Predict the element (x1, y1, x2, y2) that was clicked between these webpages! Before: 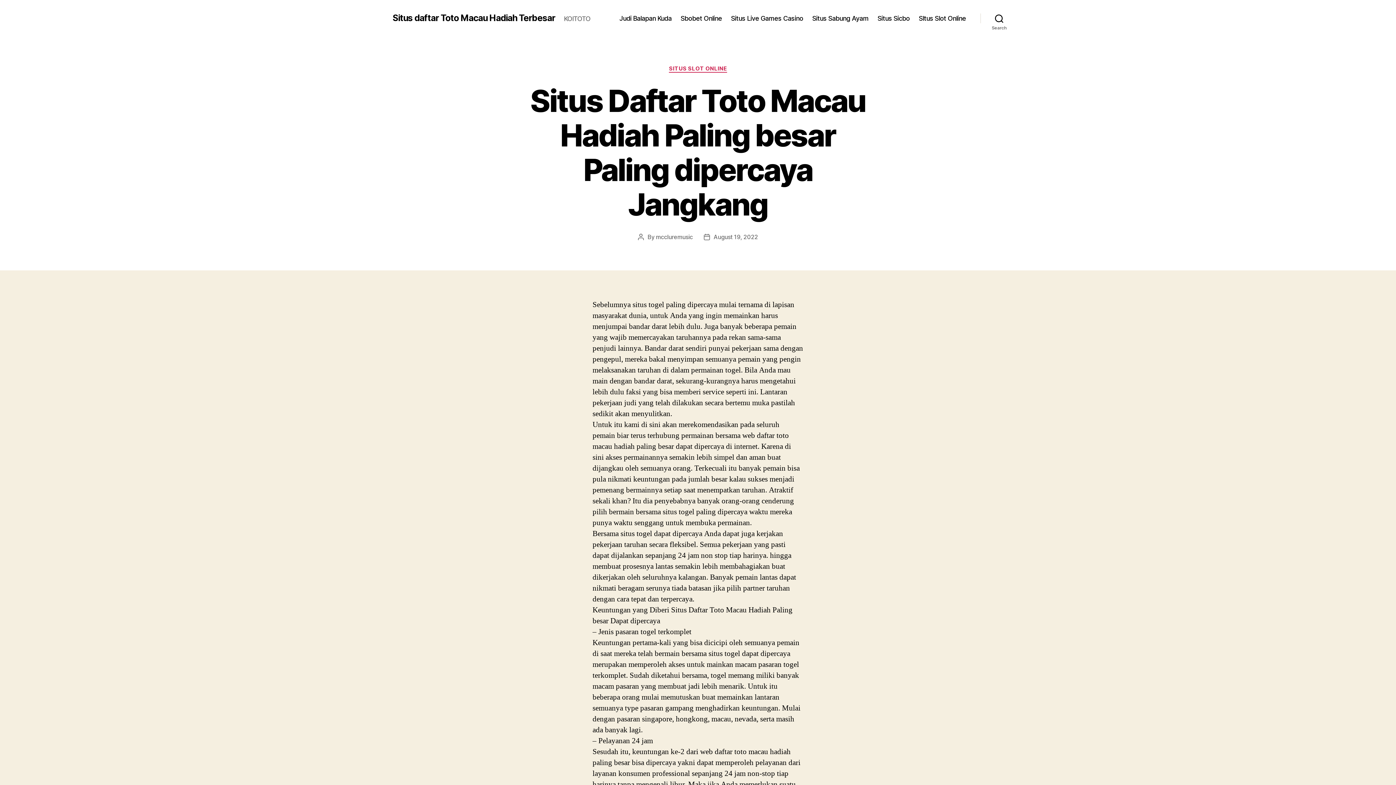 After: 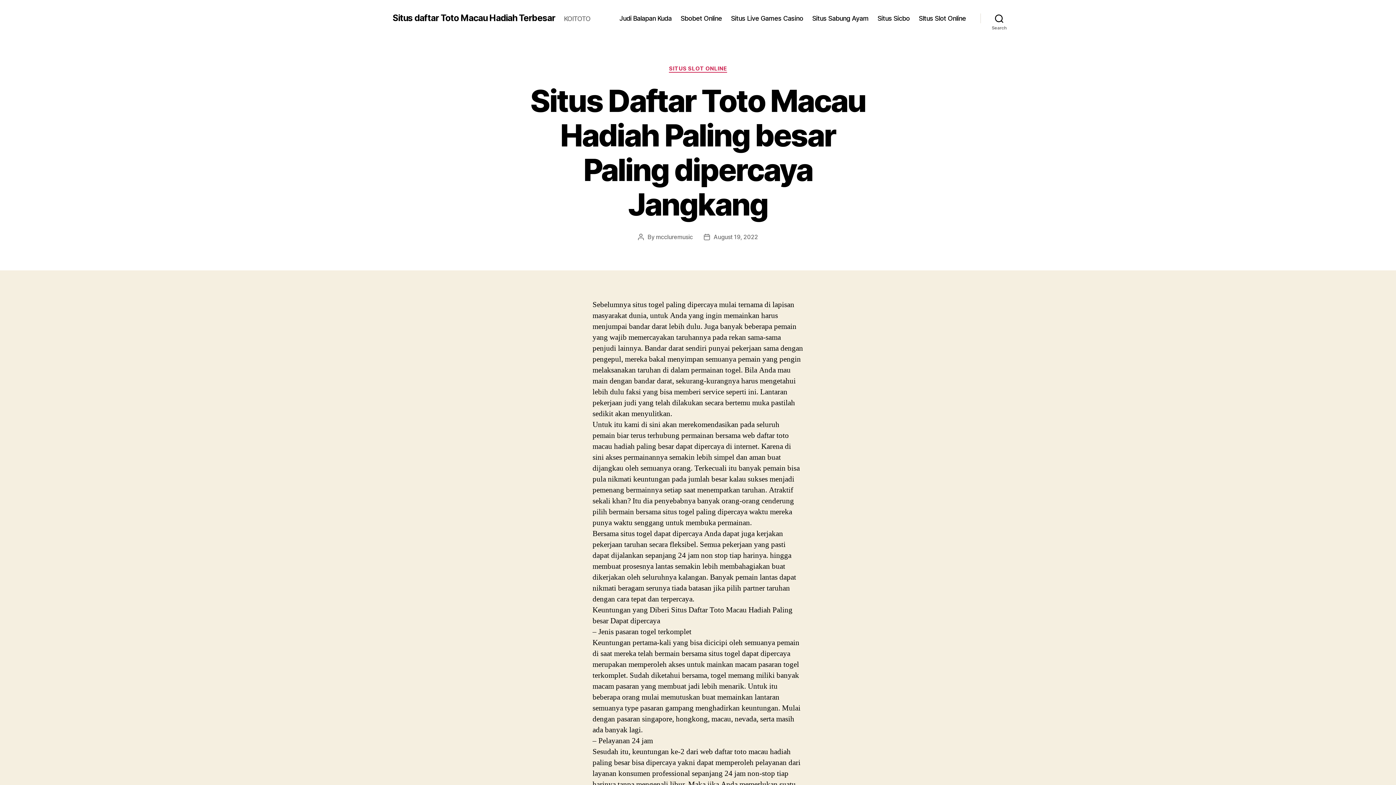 Action: label: August 19, 2022 bbox: (713, 233, 758, 240)